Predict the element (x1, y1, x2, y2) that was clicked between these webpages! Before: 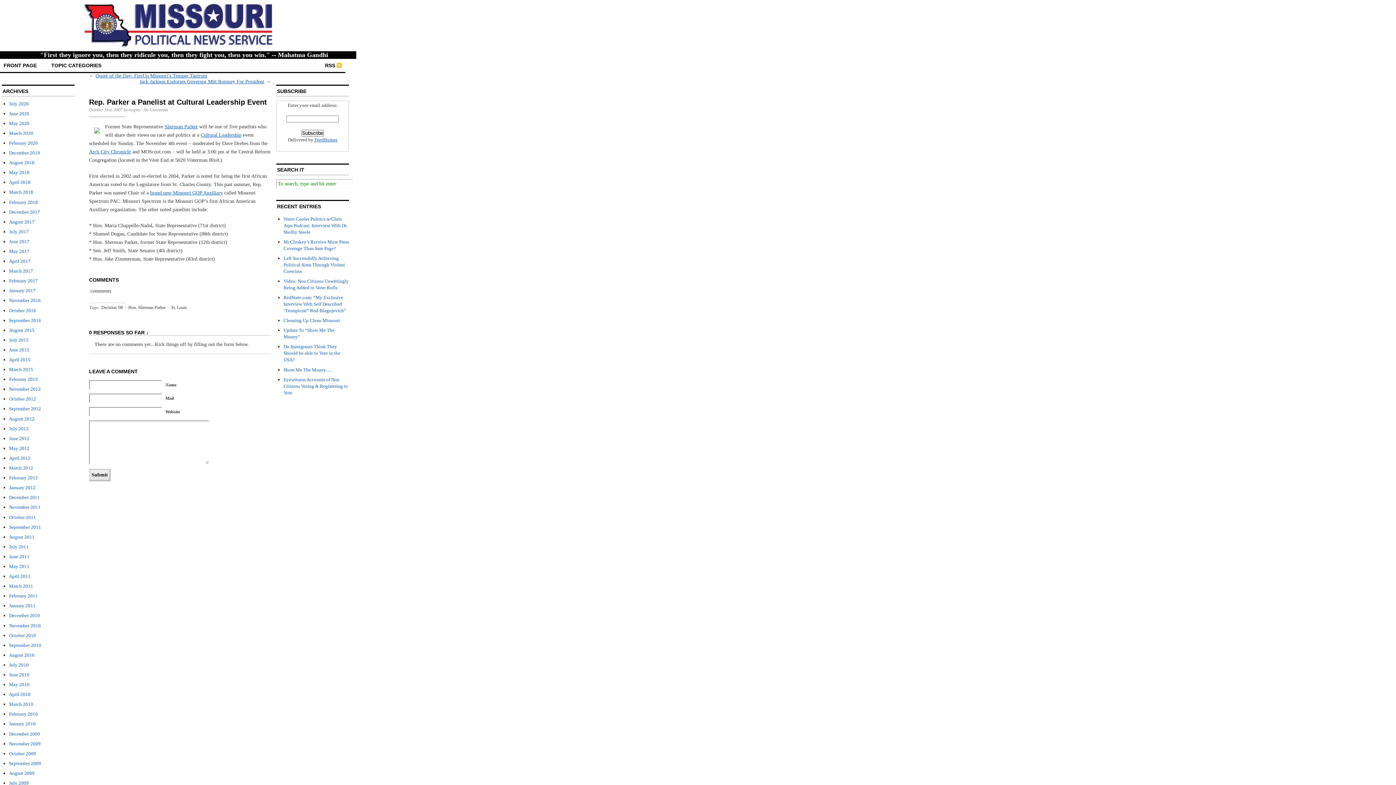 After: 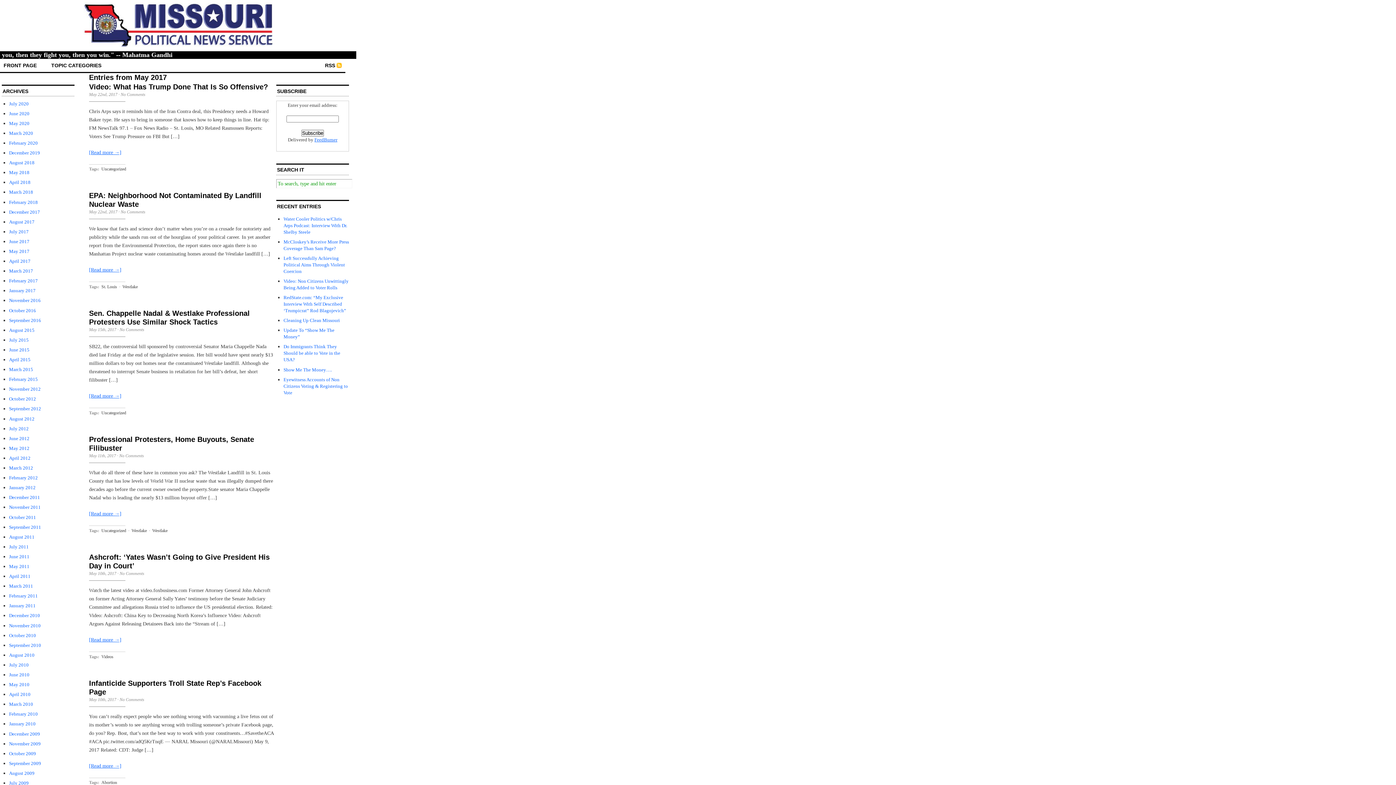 Action: label: May 2017 bbox: (9, 248, 29, 254)